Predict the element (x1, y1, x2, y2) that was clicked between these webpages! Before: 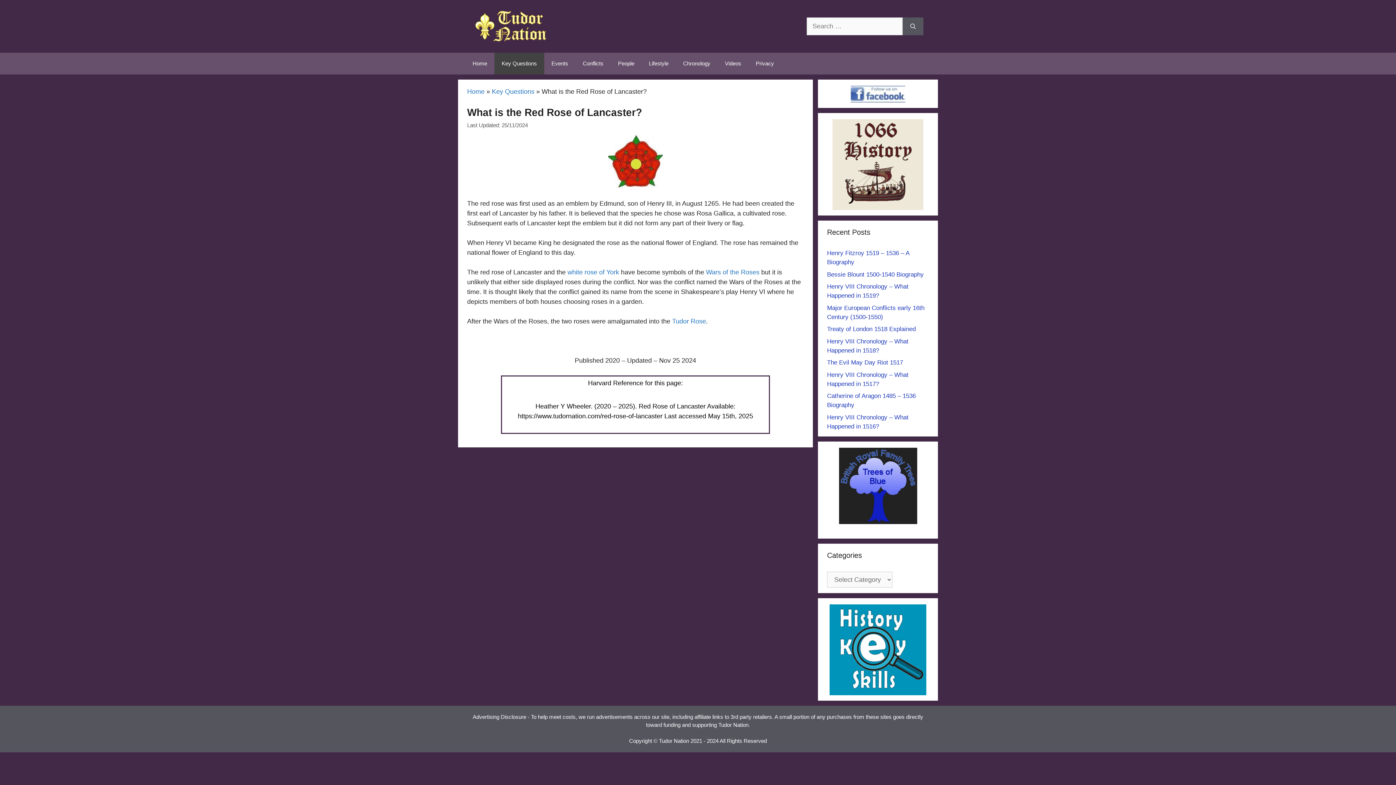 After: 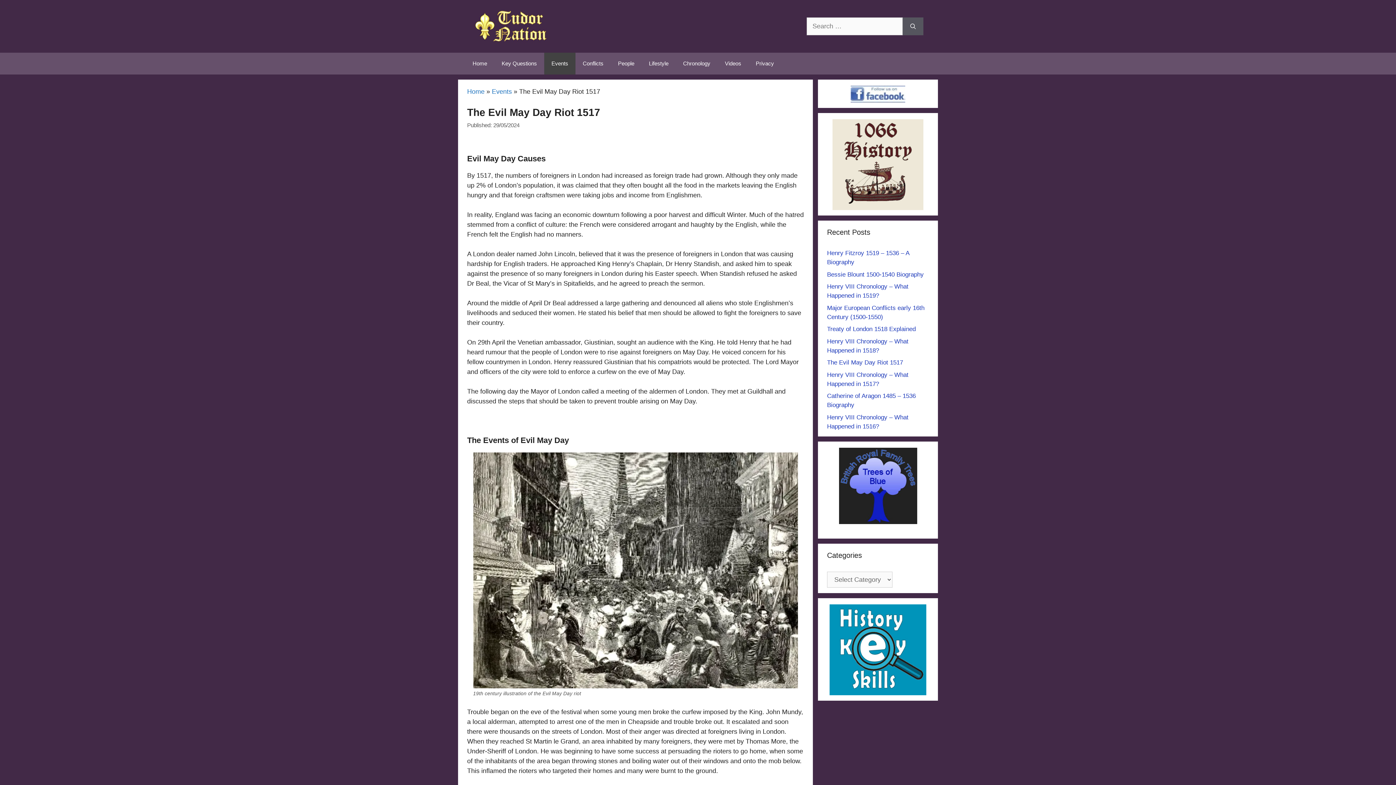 Action: bbox: (827, 359, 903, 366) label: The Evil May Day Riot 1517